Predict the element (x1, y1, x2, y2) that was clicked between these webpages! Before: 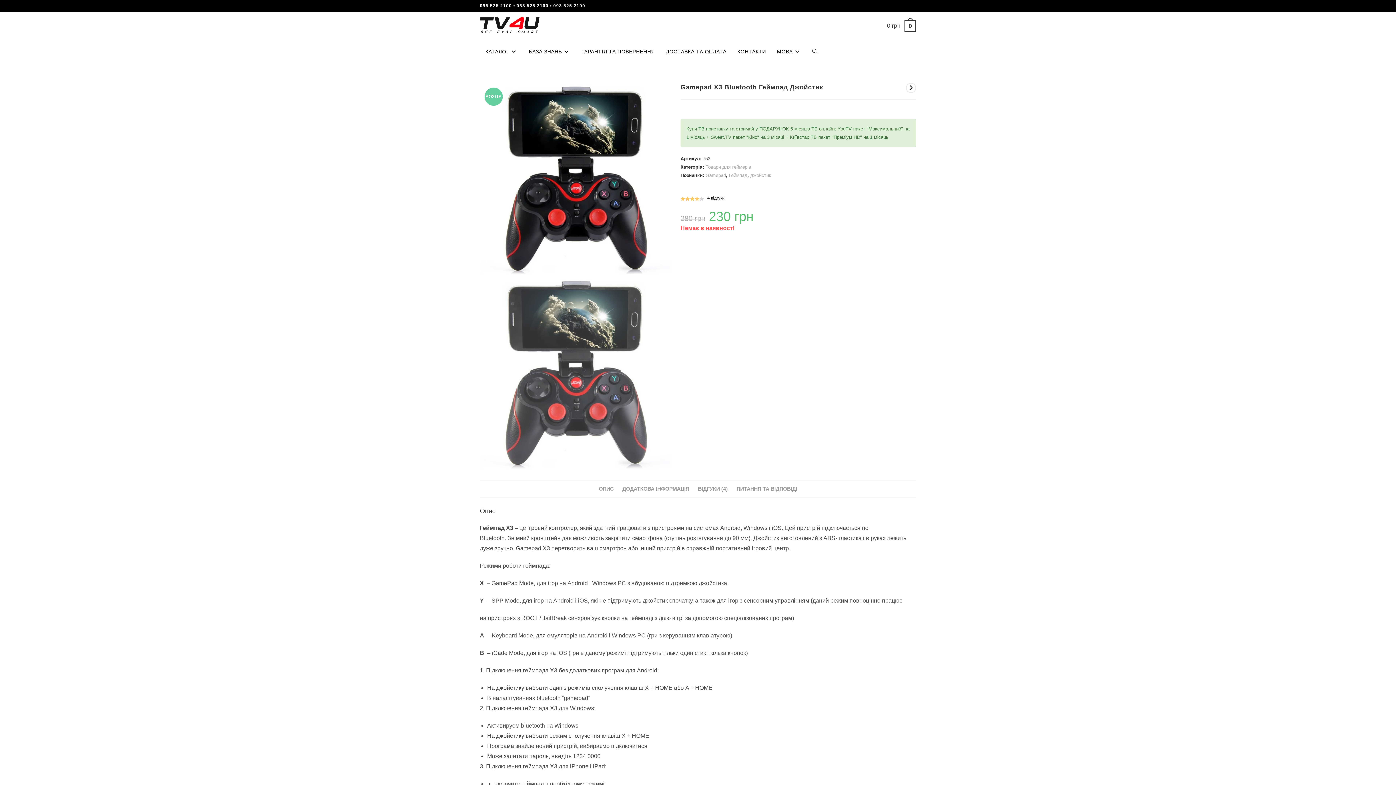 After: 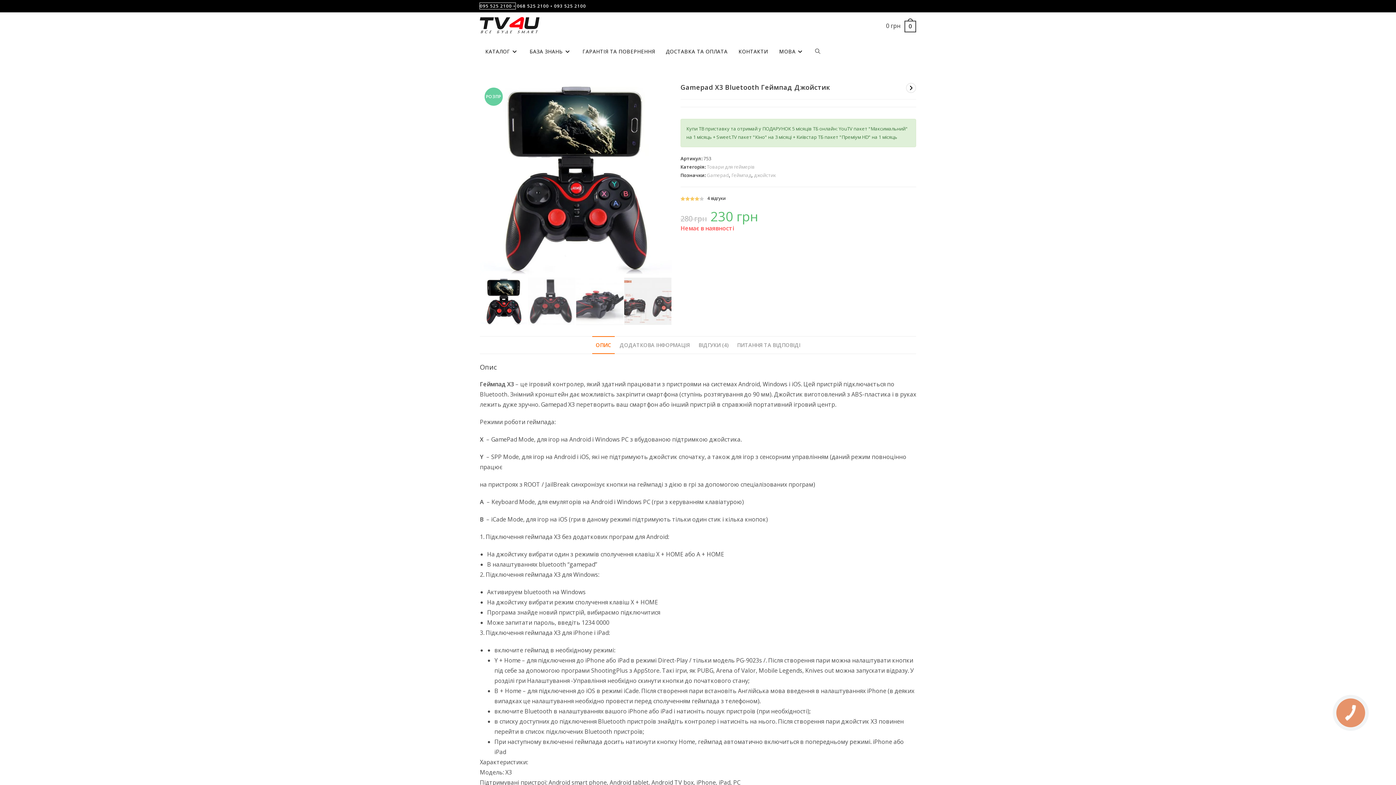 Action: bbox: (480, 3, 515, 8) label: 095 525 2100 •